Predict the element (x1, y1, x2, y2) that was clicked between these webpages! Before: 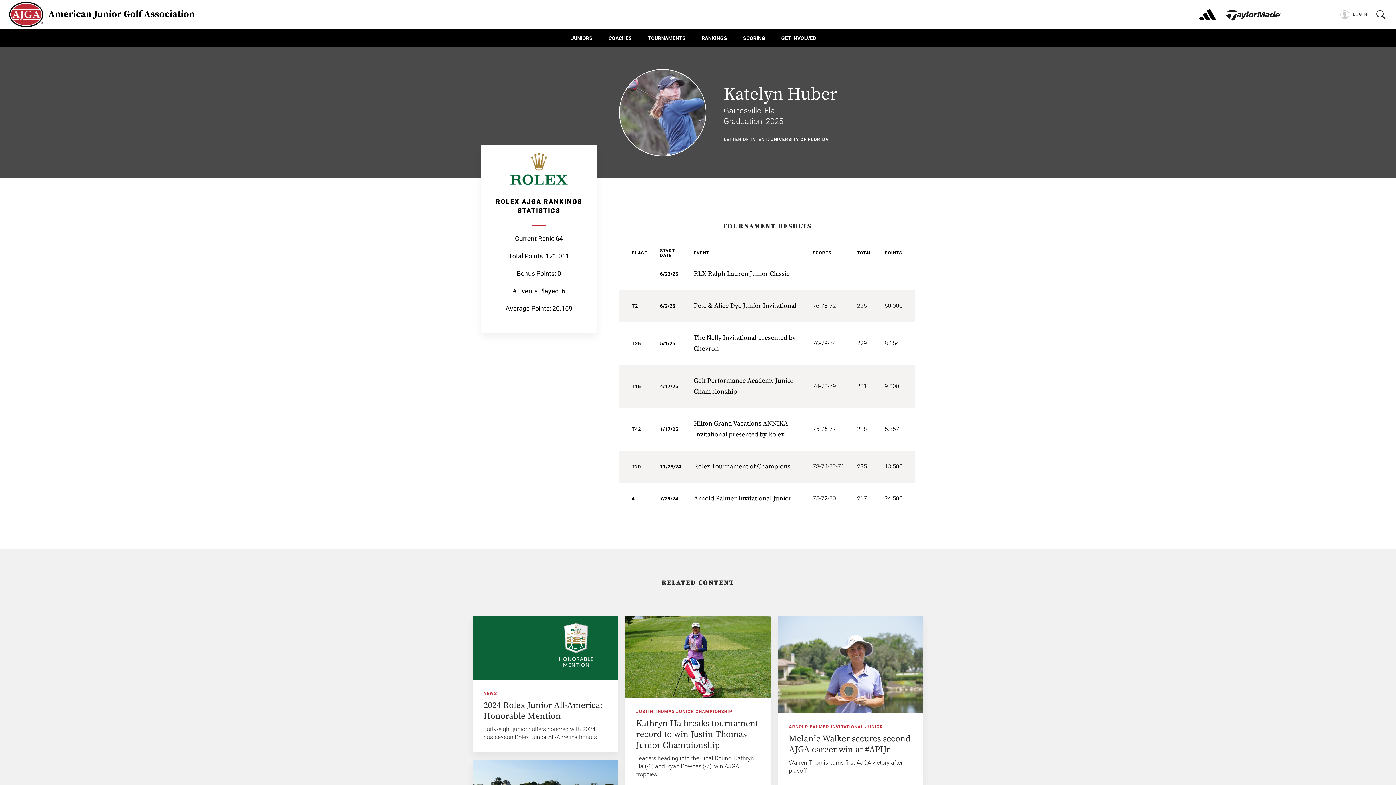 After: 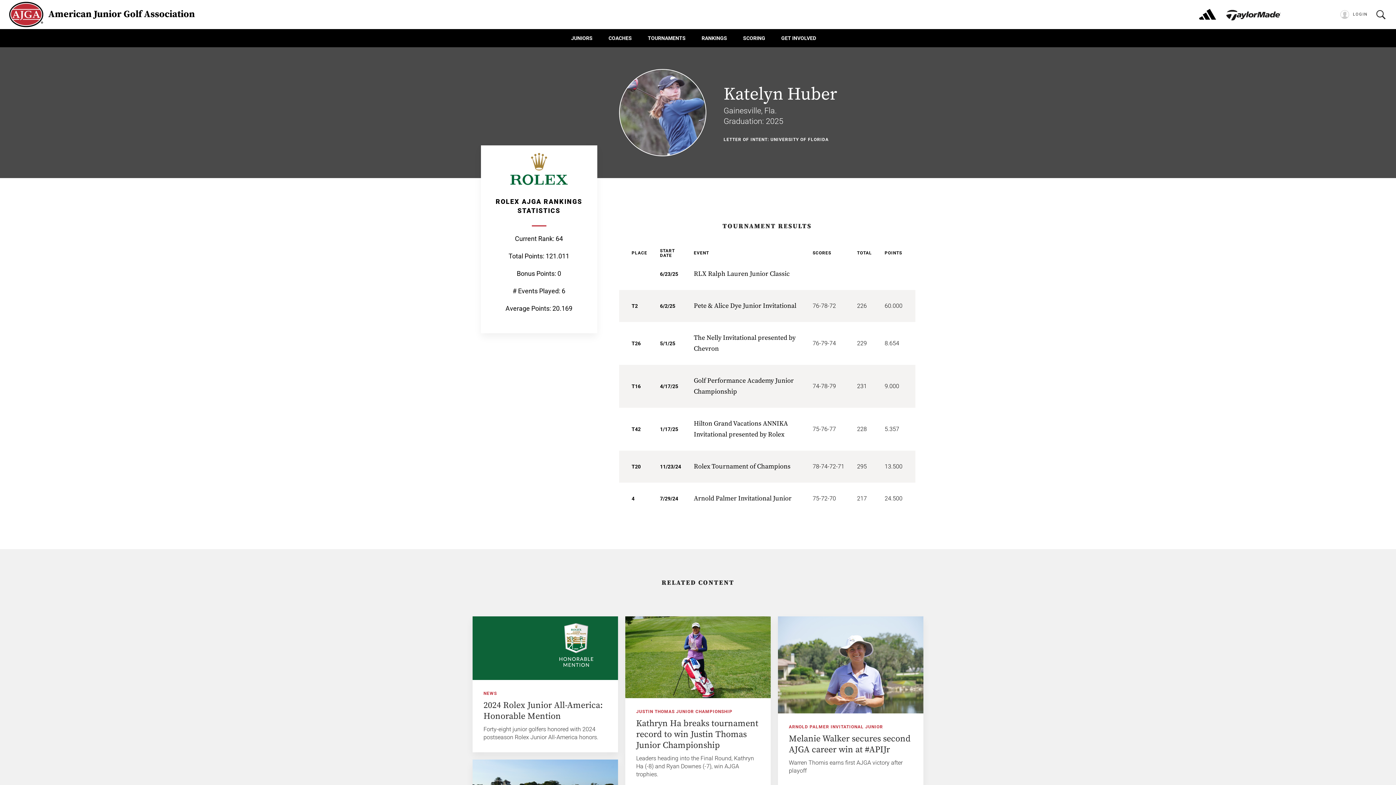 Action: bbox: (1226, 6, 1280, 22)